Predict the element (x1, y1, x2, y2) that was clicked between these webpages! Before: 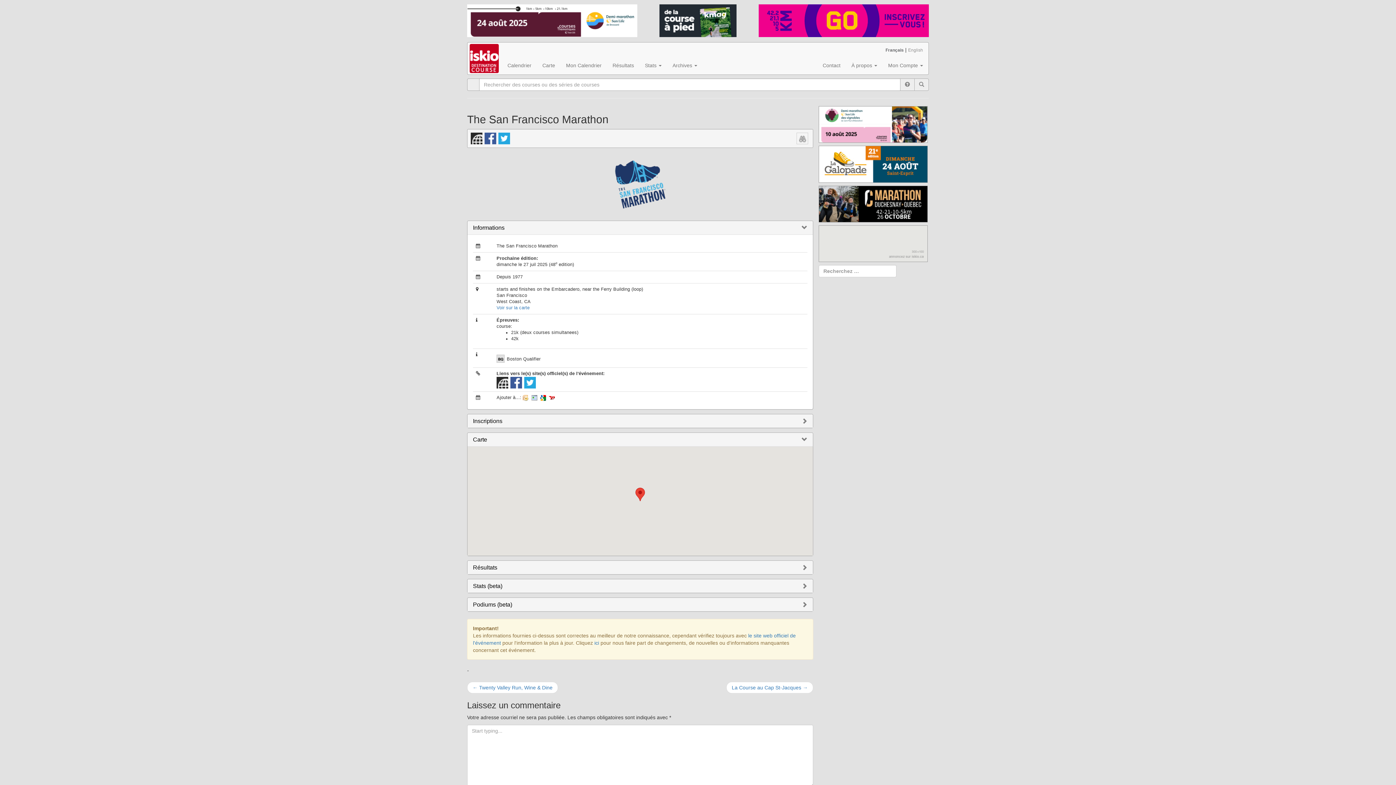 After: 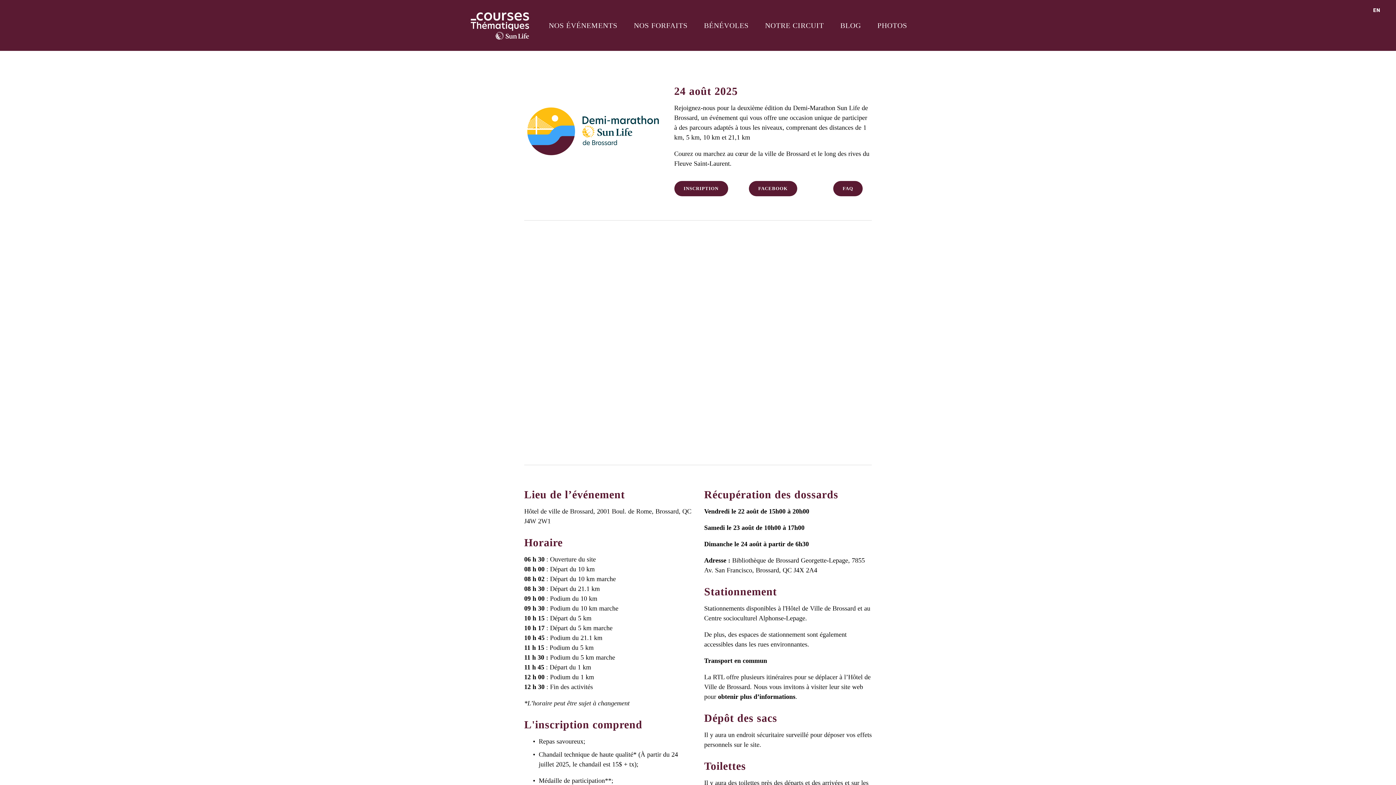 Action: bbox: (467, 17, 637, 23)